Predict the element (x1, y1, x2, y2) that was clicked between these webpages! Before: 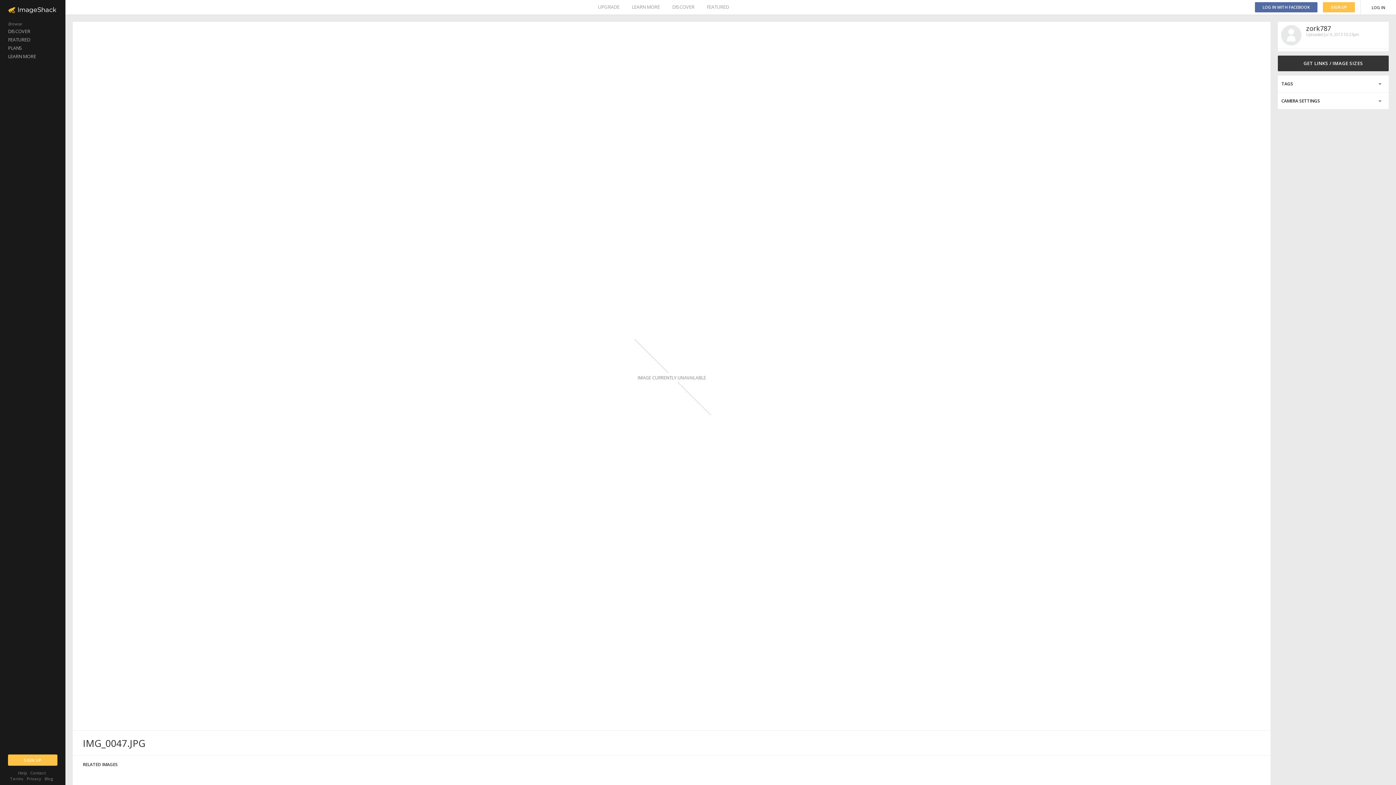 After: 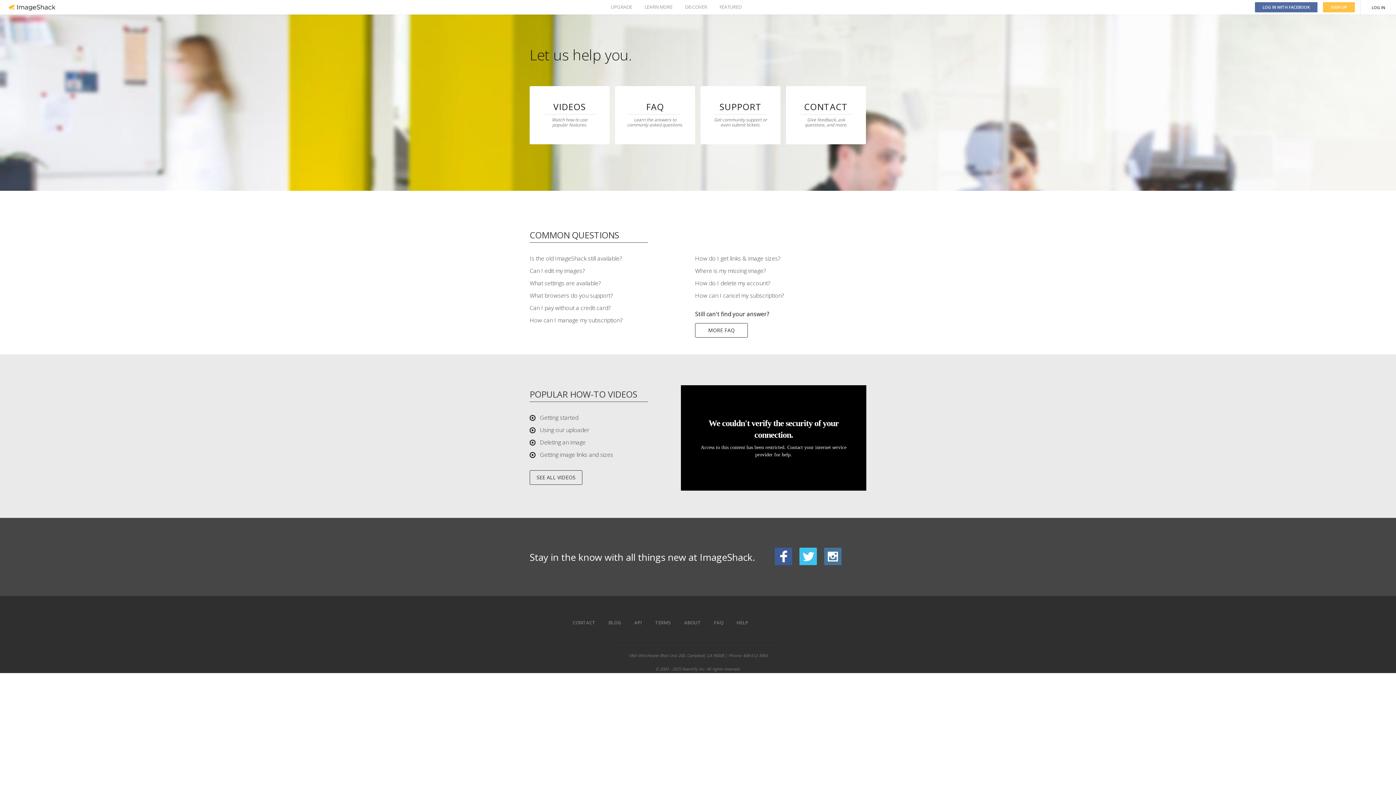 Action: bbox: (18, 770, 27, 776) label: Help